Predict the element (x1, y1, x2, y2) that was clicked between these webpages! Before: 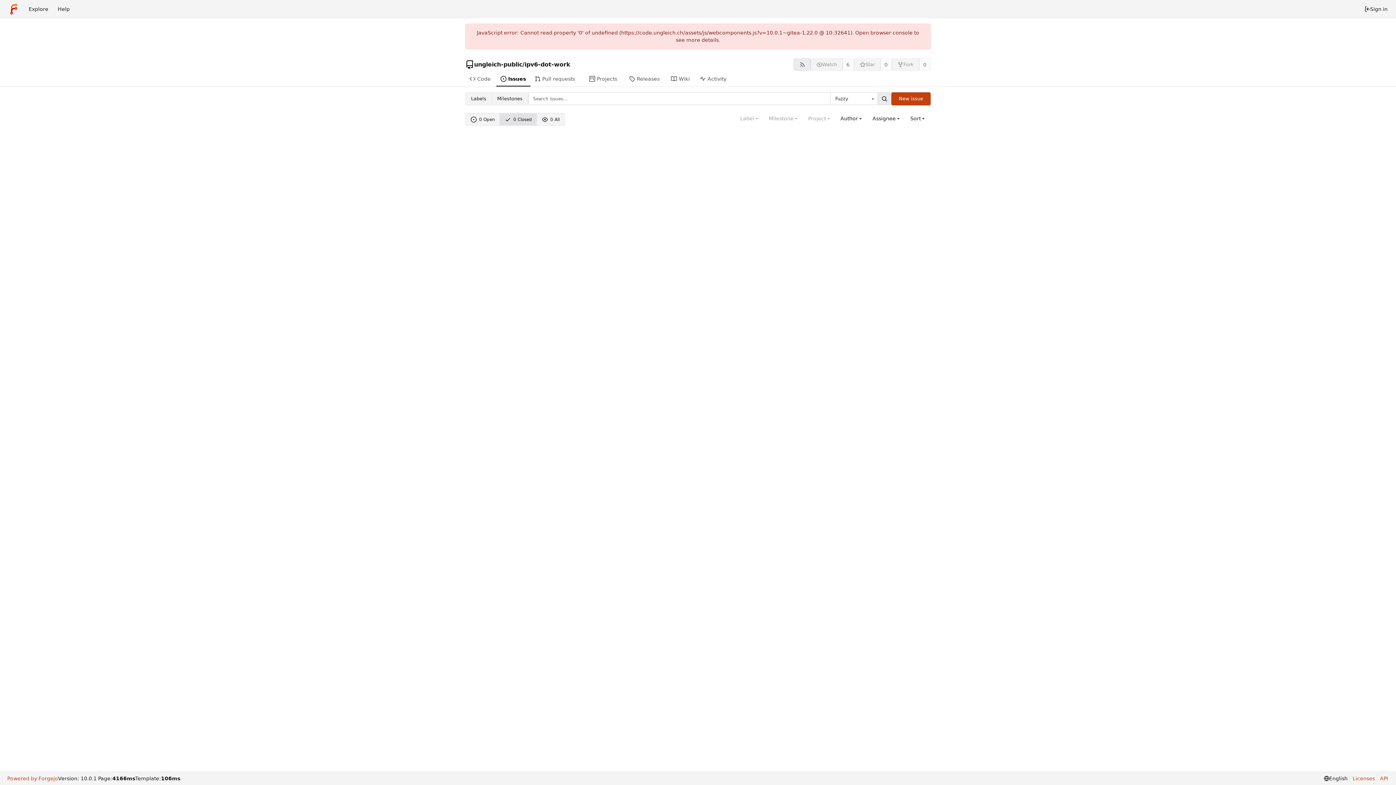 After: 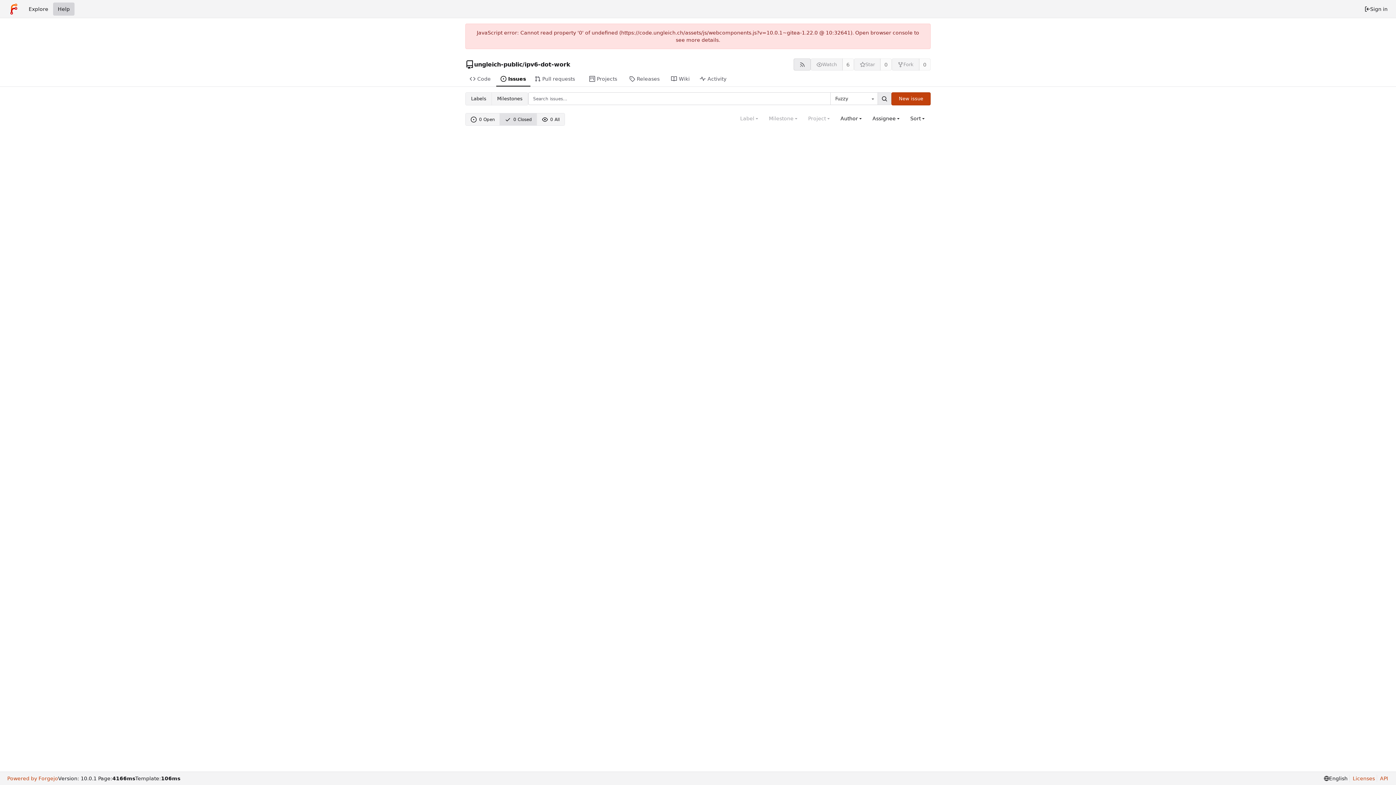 Action: label: Help bbox: (53, 2, 74, 15)